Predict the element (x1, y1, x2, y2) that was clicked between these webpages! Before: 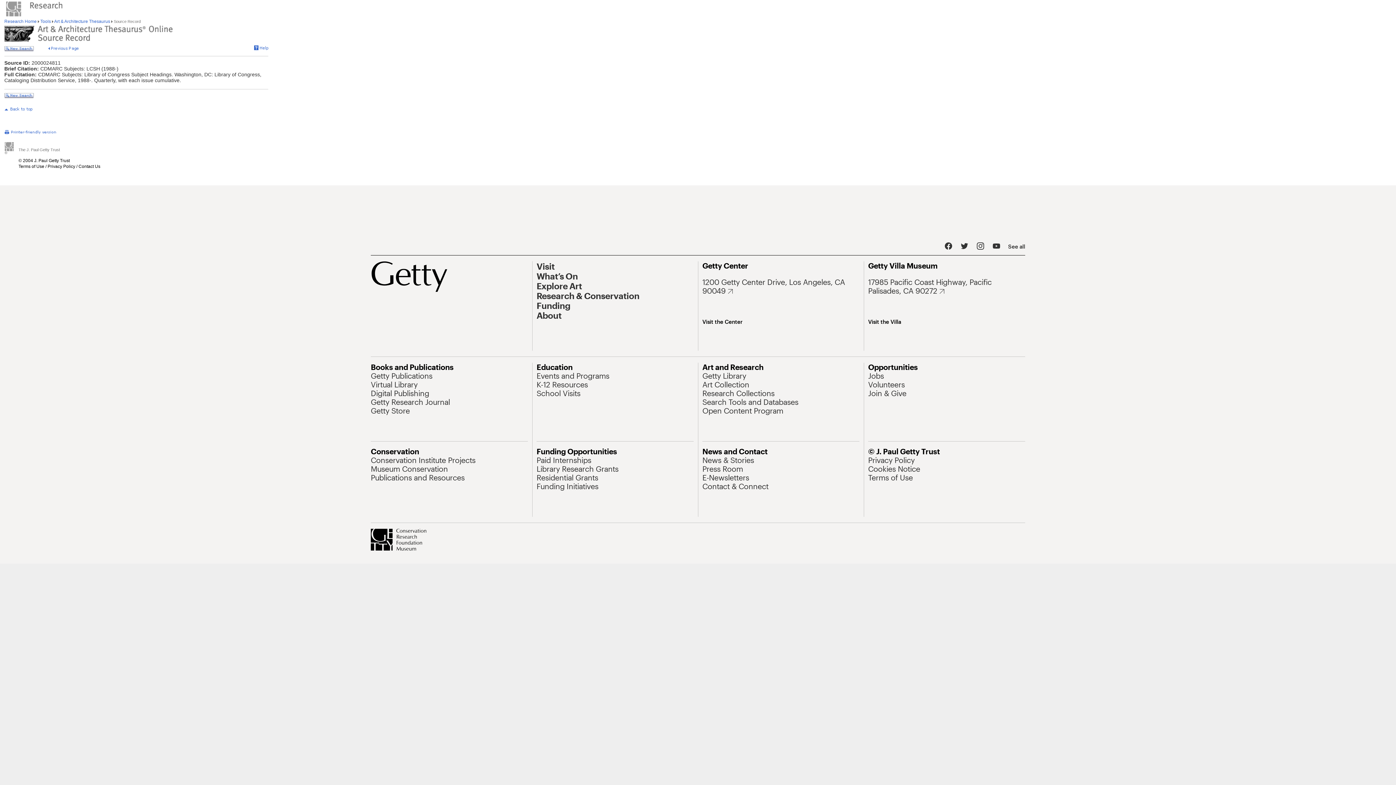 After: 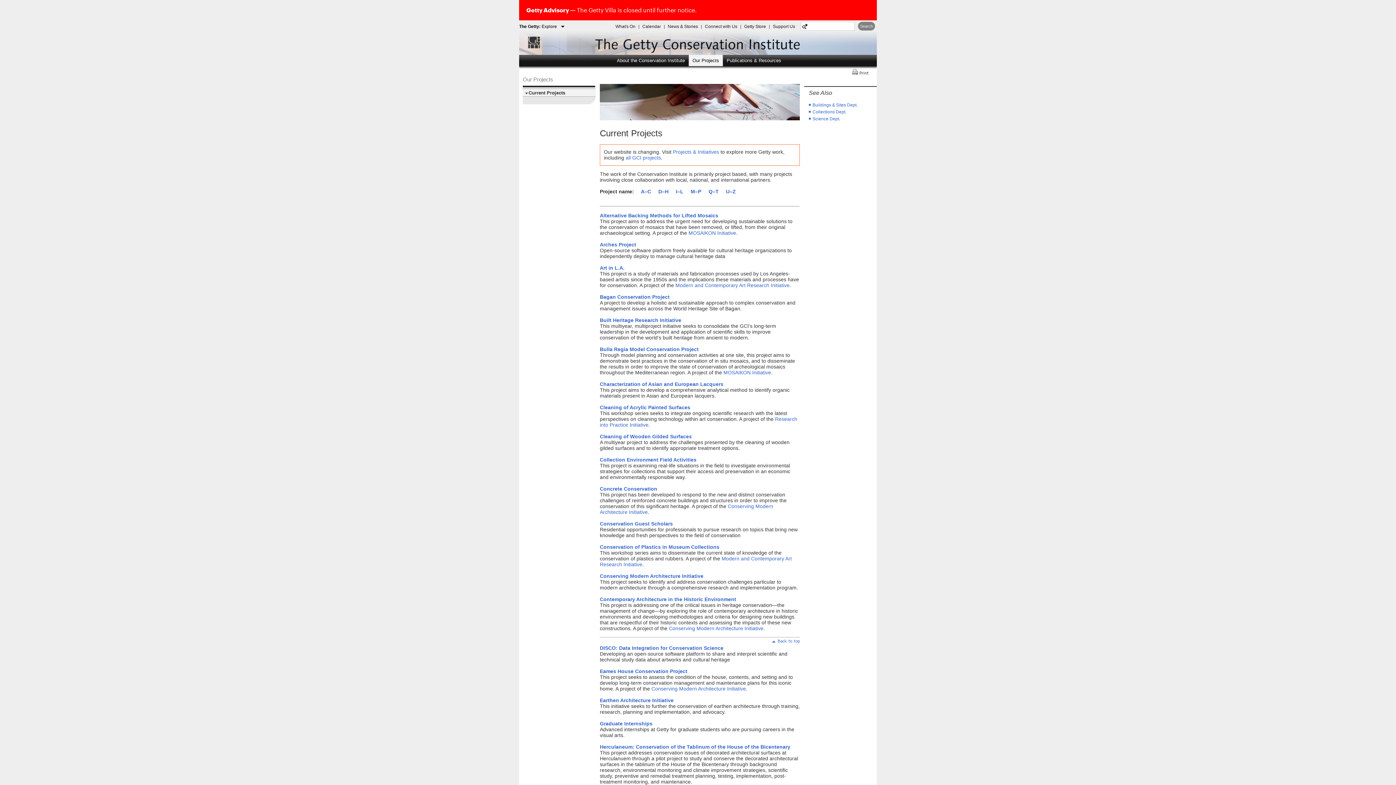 Action: bbox: (370, 456, 475, 464) label: Conservation Institute Projects